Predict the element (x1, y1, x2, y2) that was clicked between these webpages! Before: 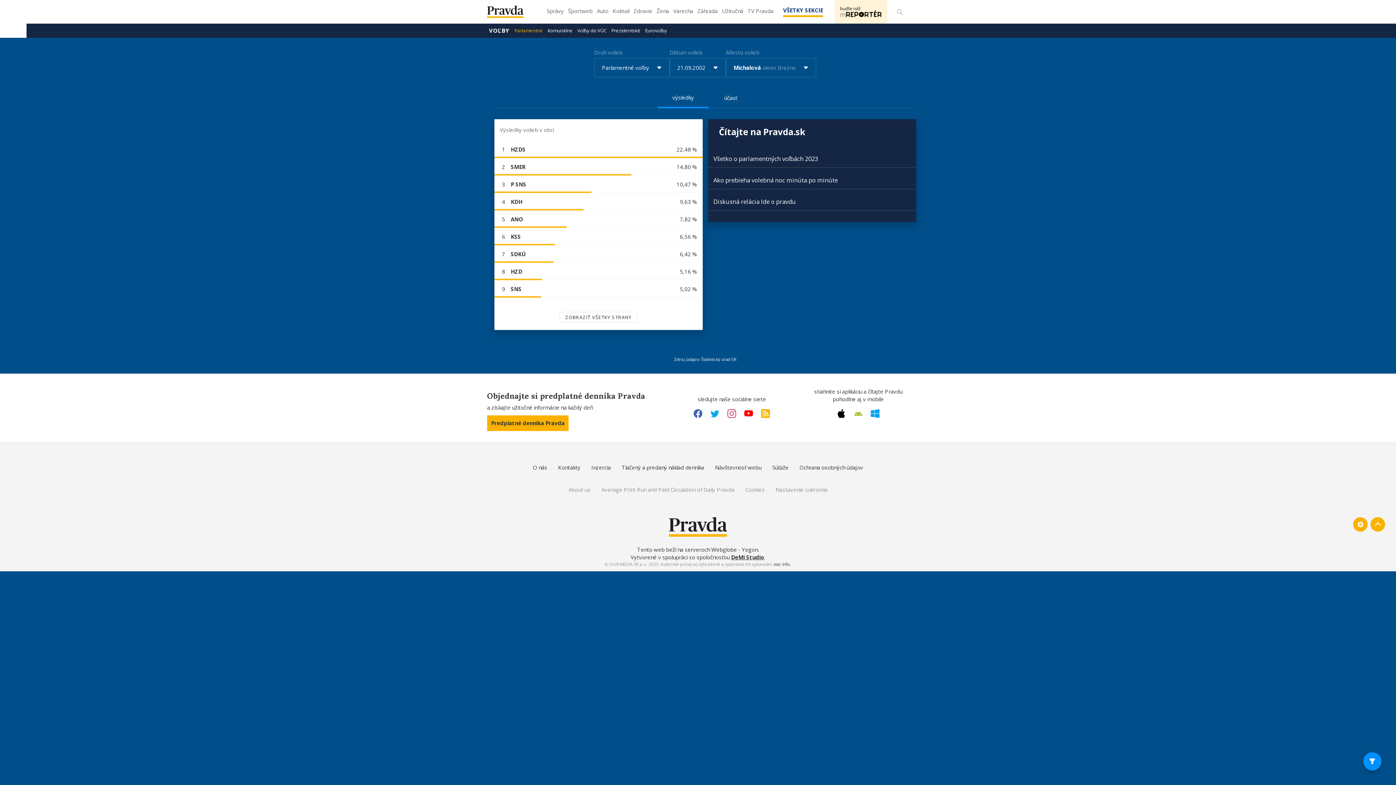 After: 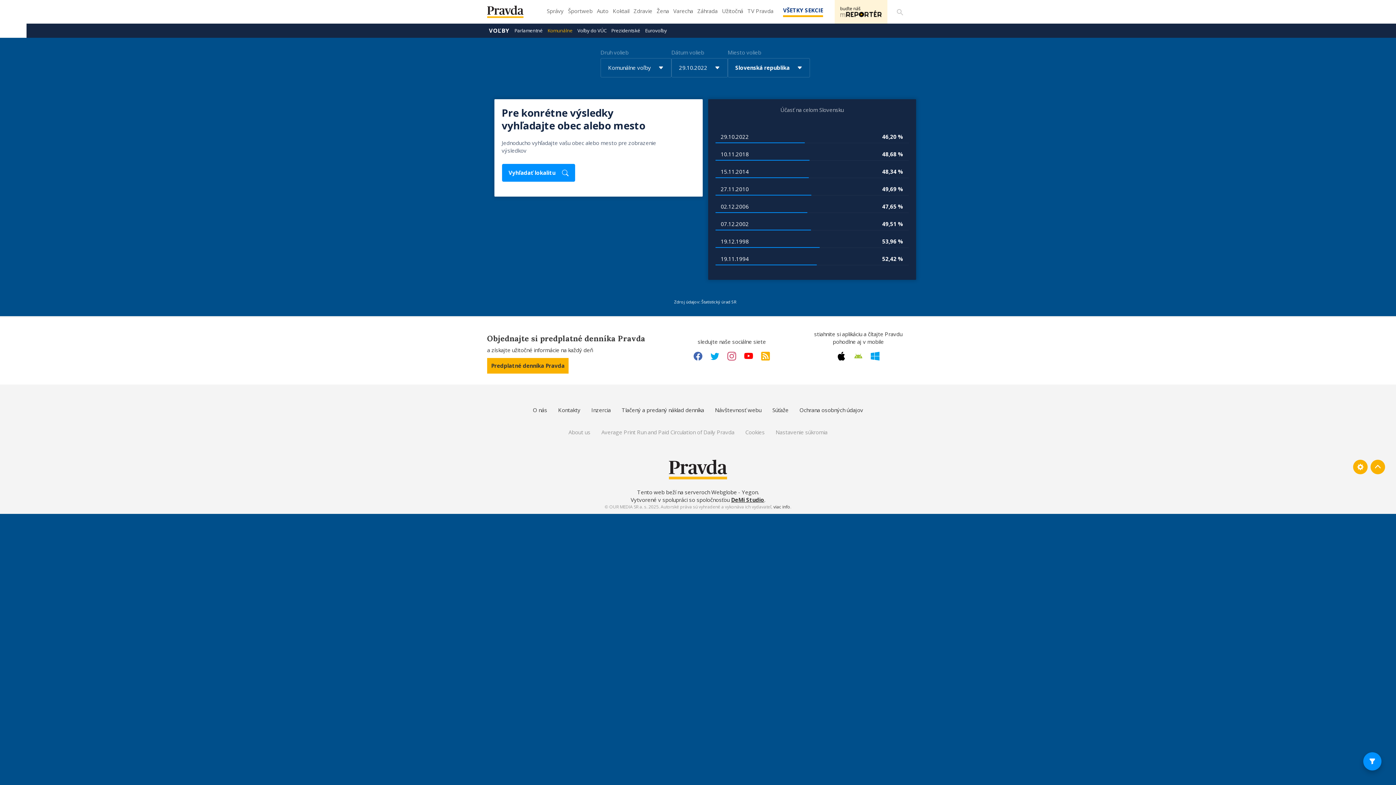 Action: bbox: (545, 23, 574, 37) label: Komunálne